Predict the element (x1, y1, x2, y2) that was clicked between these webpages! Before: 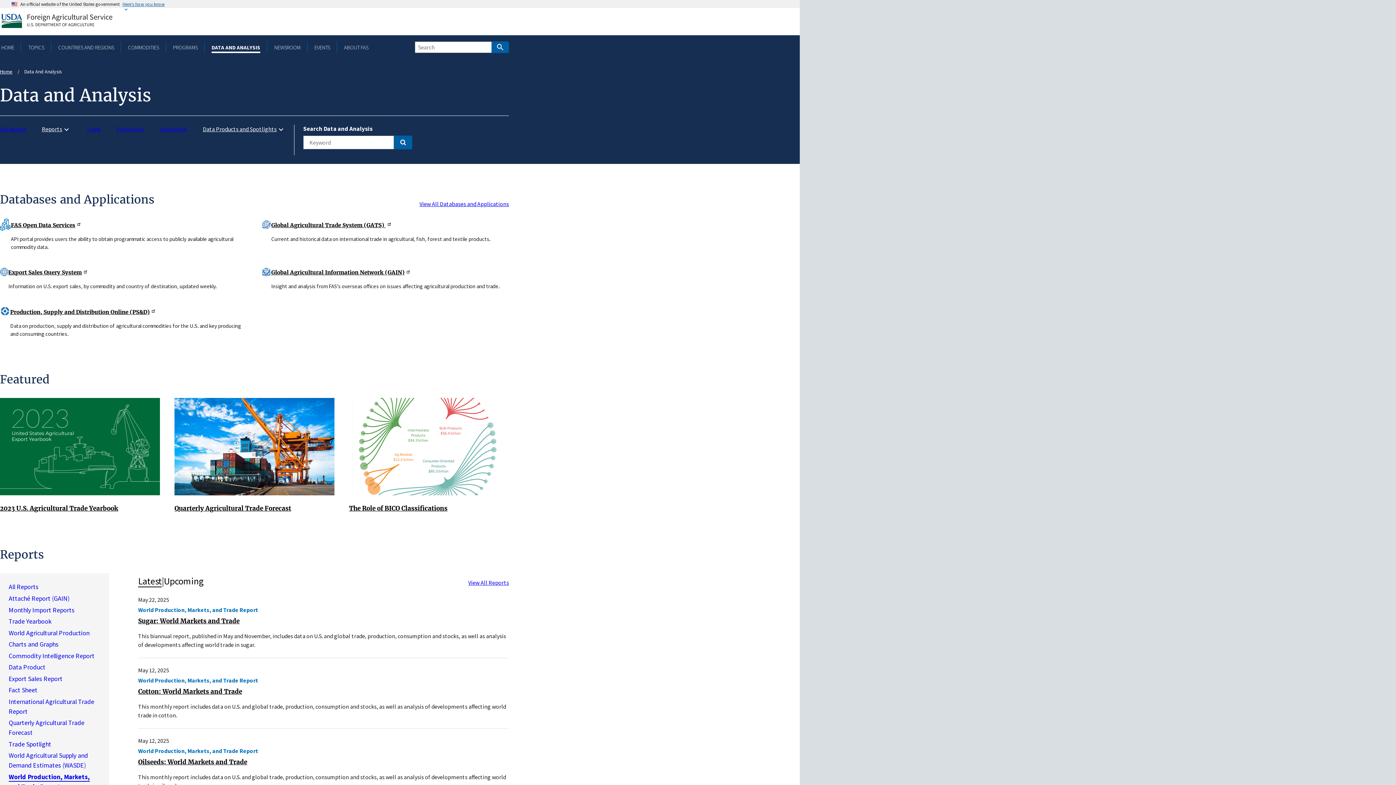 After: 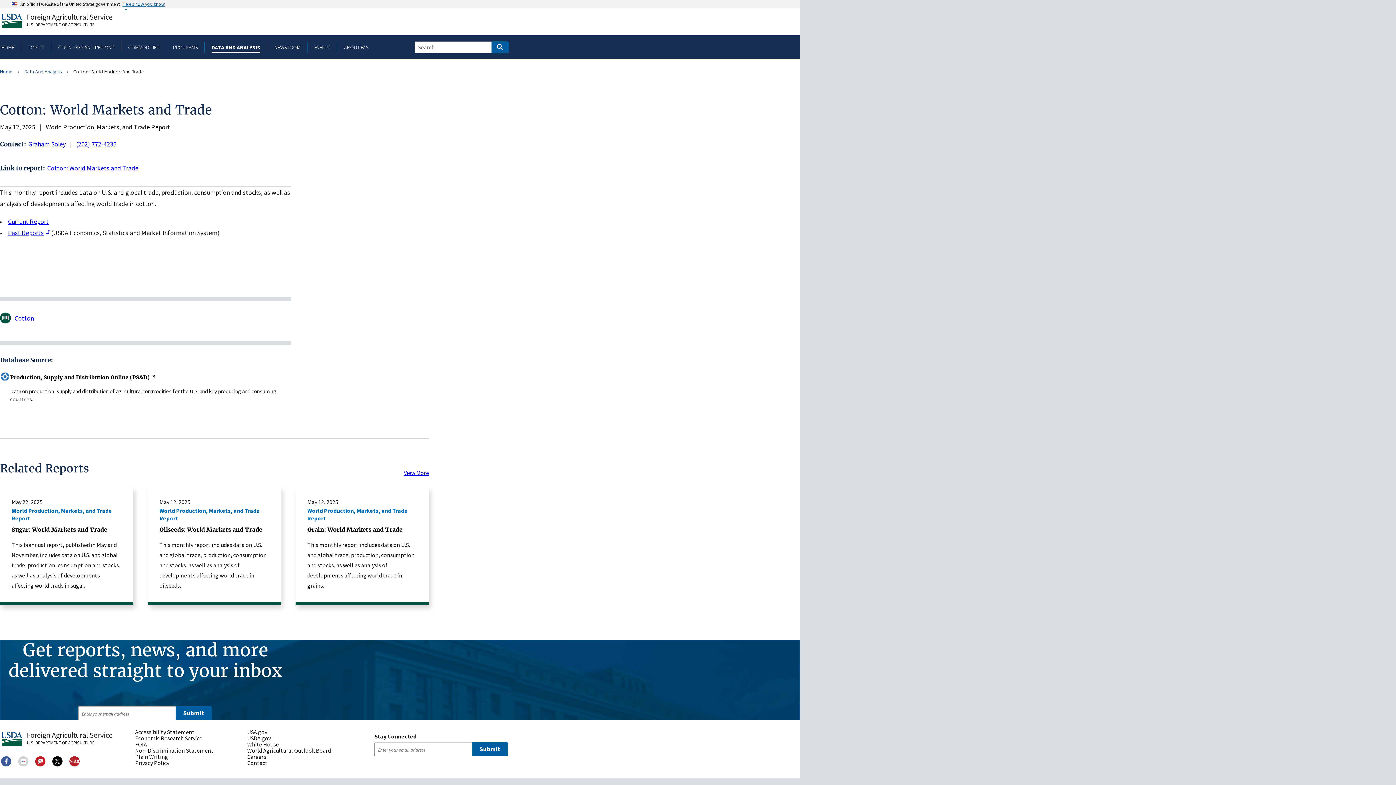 Action: bbox: (138, 688, 242, 696) label: Cotton: World Markets and Trade